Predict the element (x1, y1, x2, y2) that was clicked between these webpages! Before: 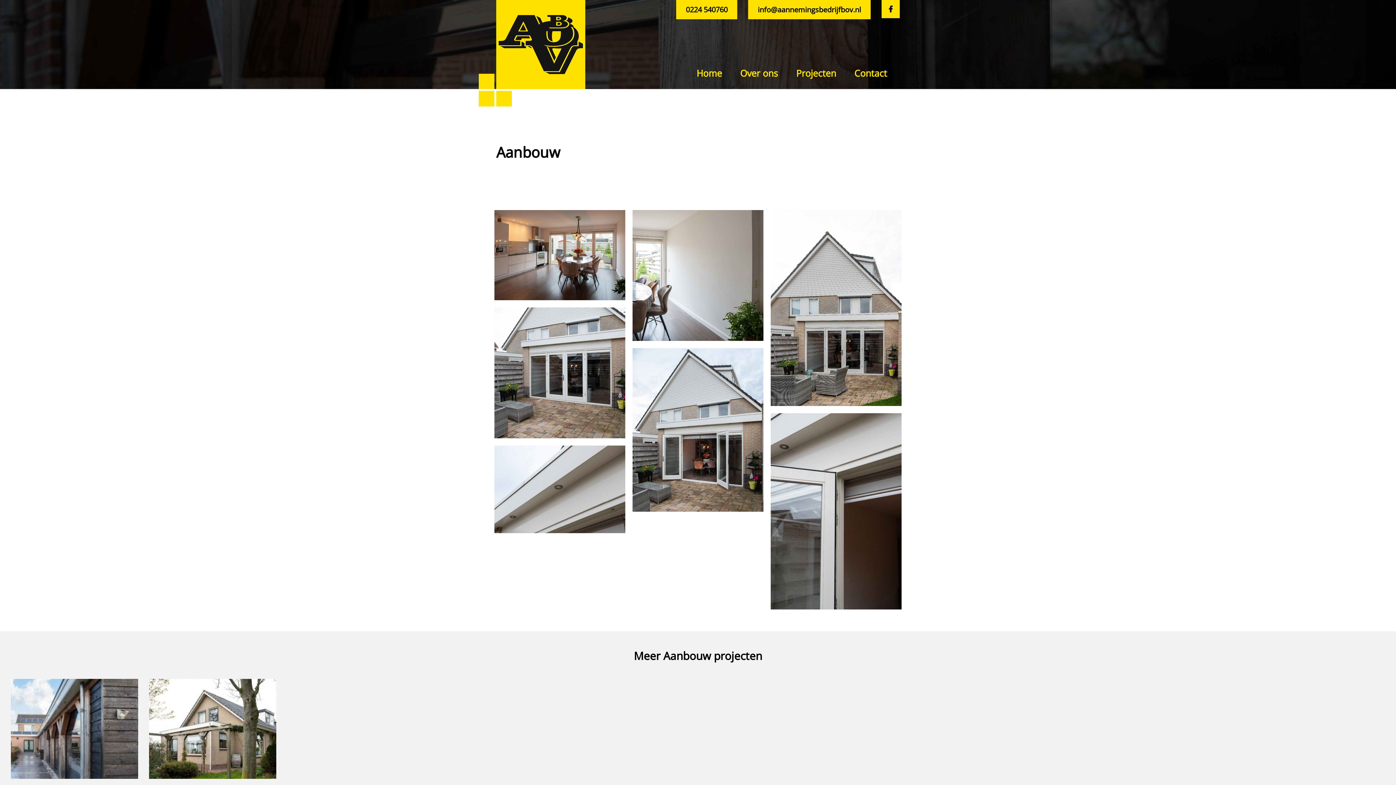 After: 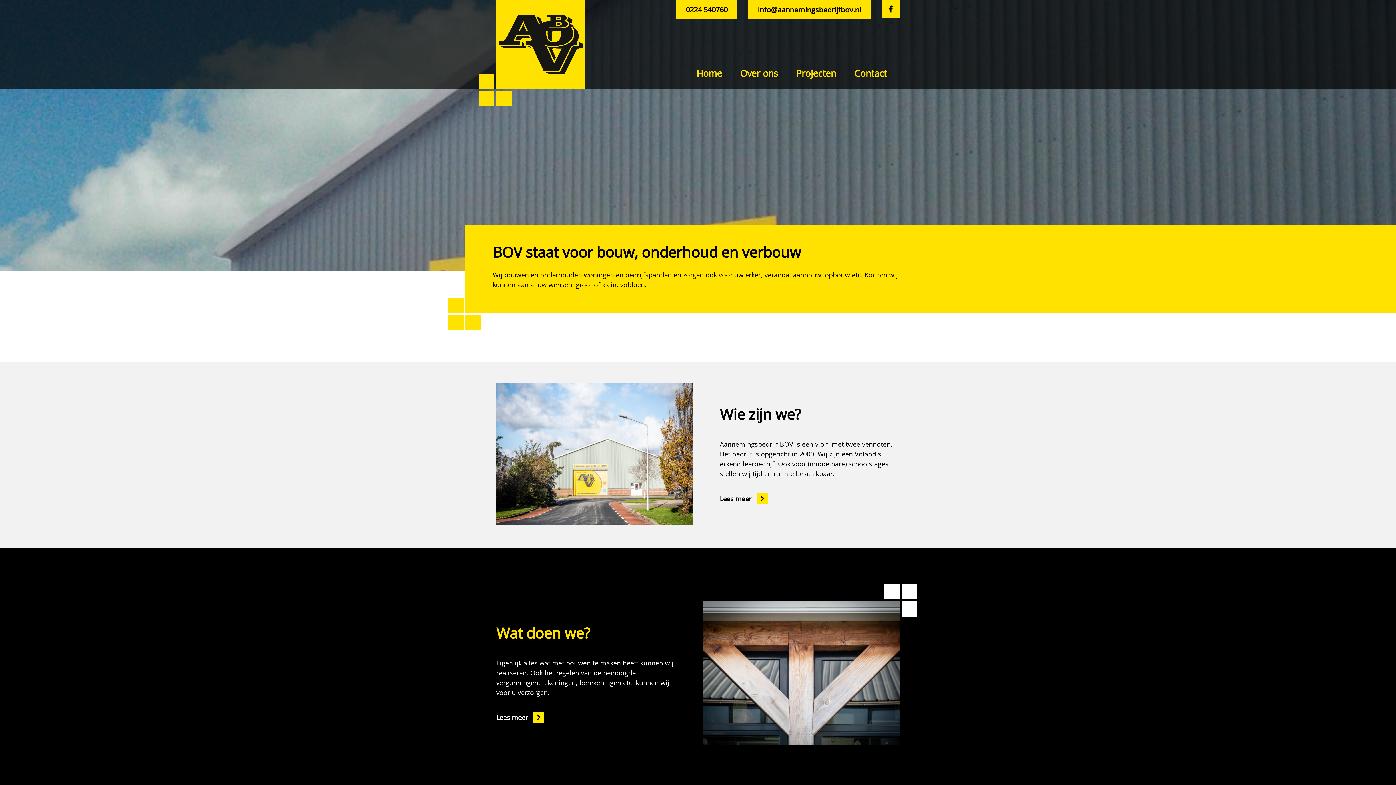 Action: label: Home bbox: (687, 61, 731, 85)